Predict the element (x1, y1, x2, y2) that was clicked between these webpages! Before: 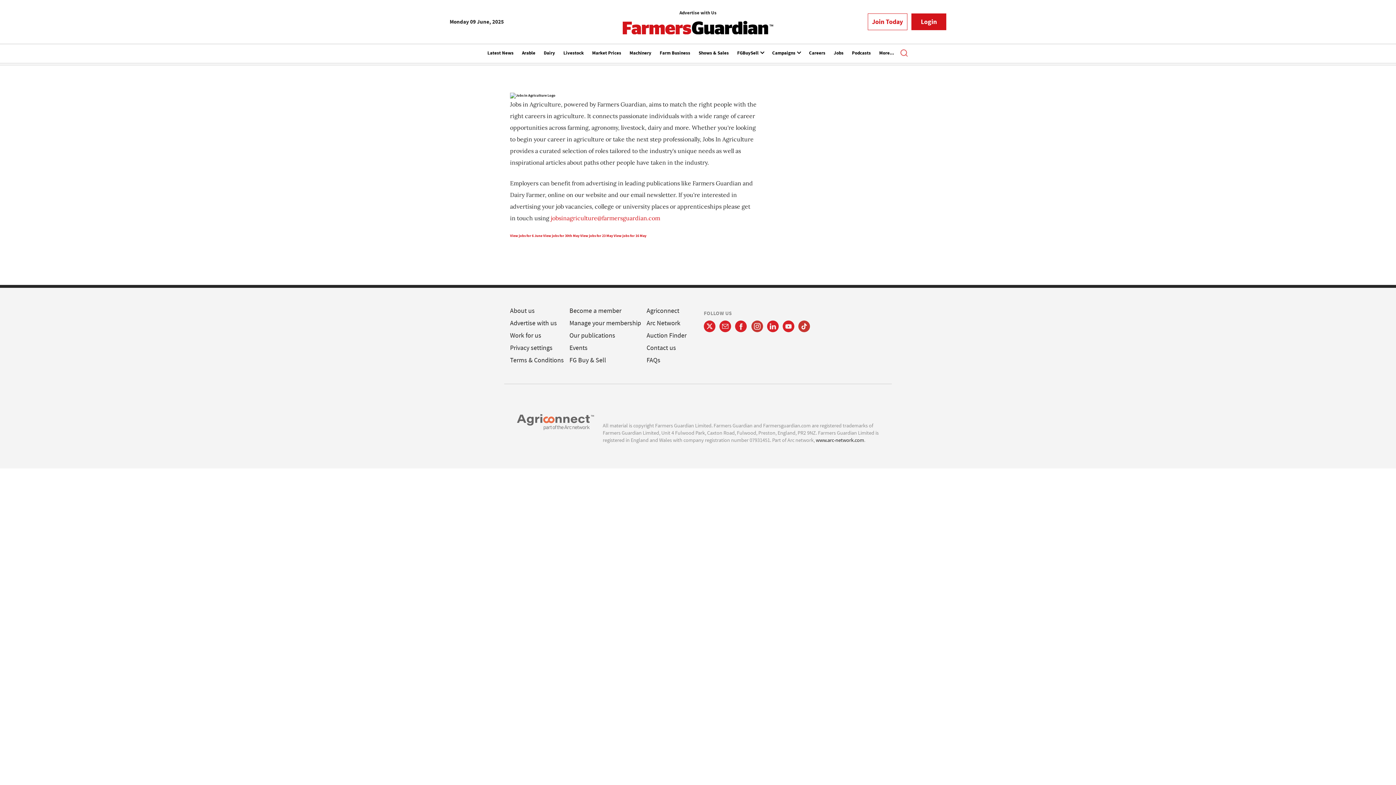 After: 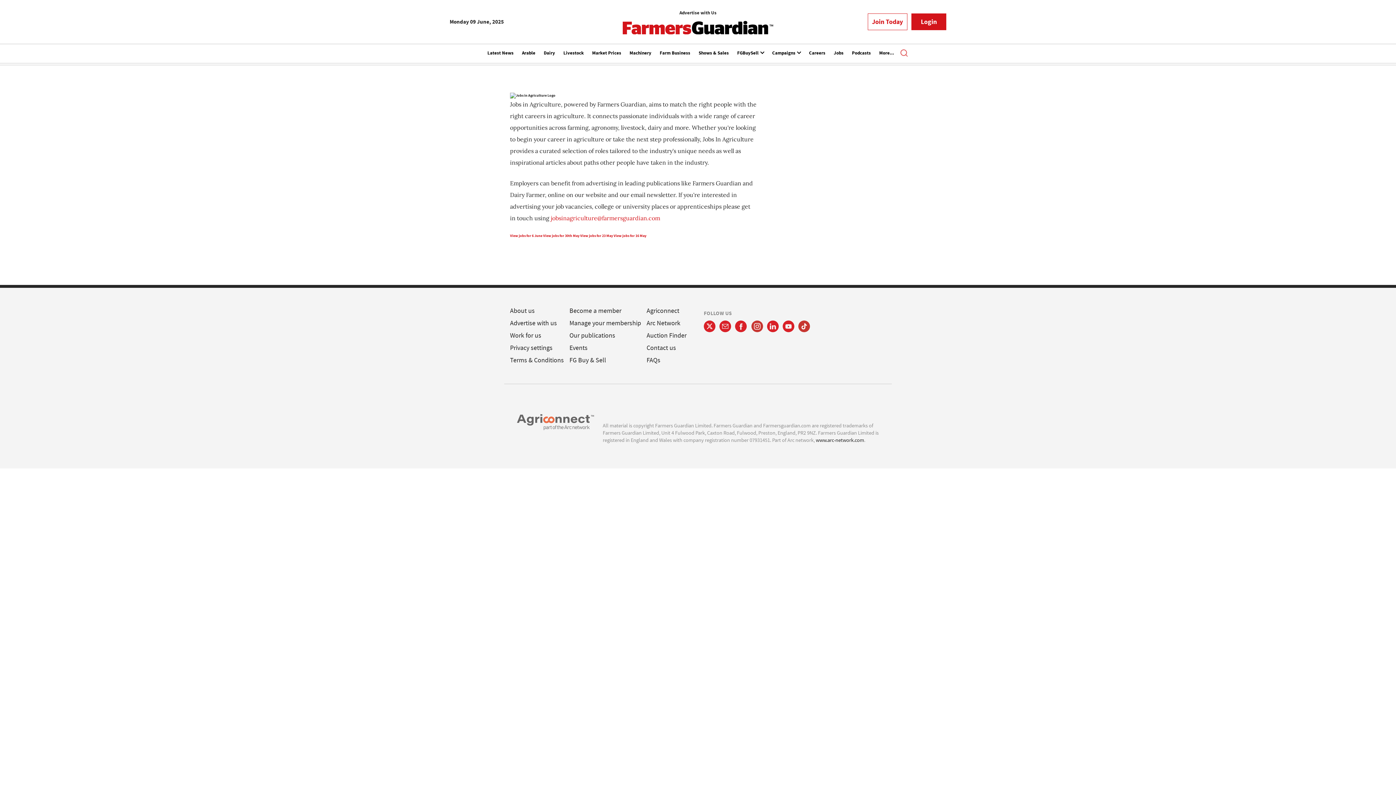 Action: label: Newsletter bbox: (719, 320, 731, 332)